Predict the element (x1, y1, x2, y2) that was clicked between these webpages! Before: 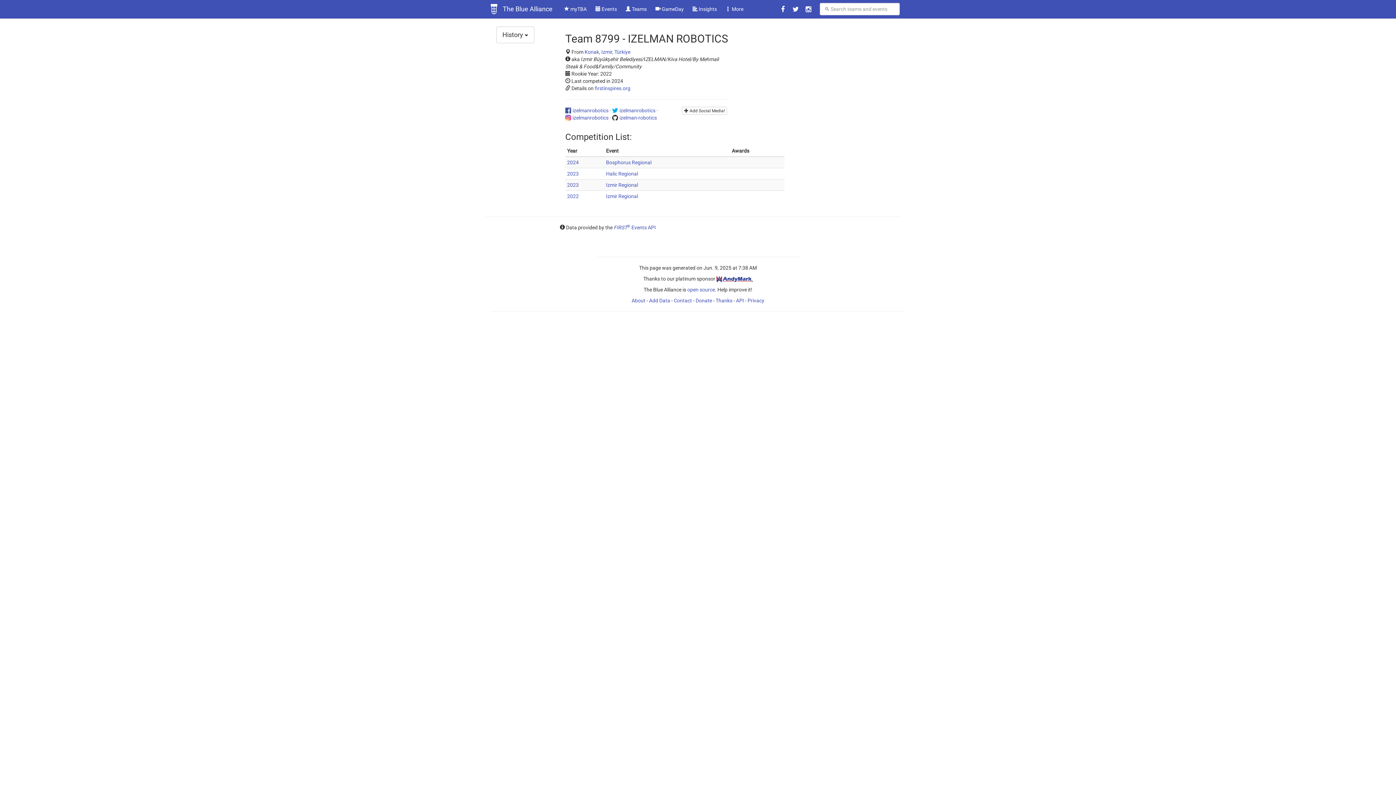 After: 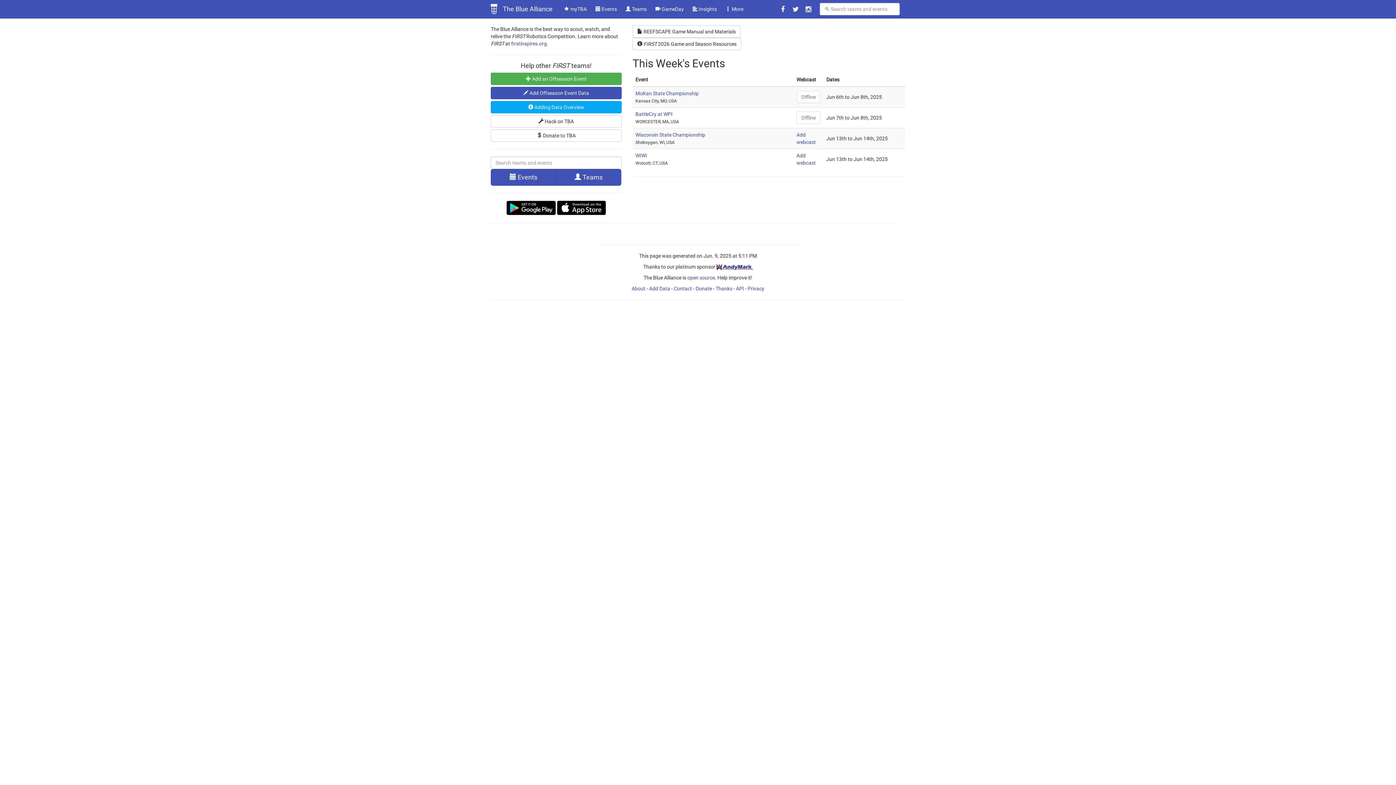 Action: bbox: (490, 4, 497, 18)